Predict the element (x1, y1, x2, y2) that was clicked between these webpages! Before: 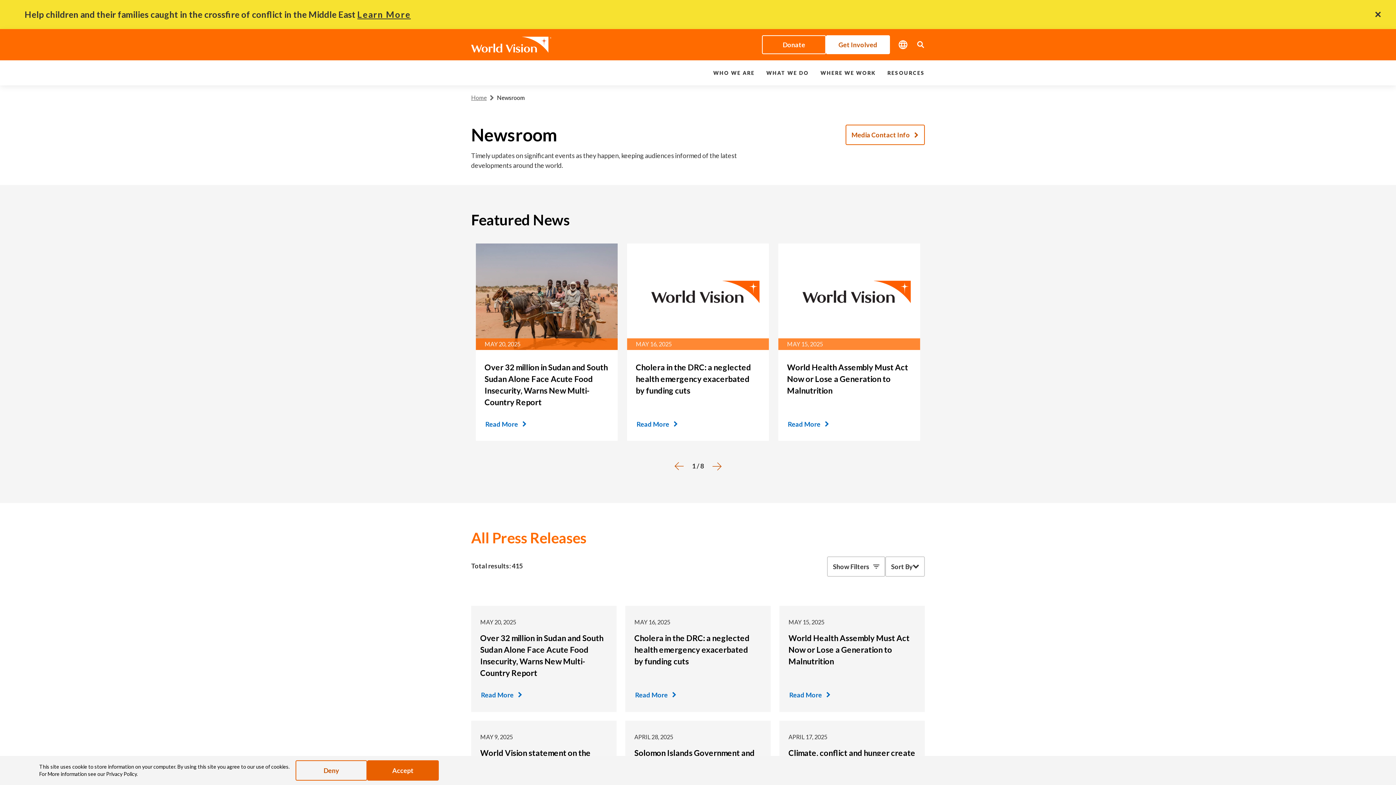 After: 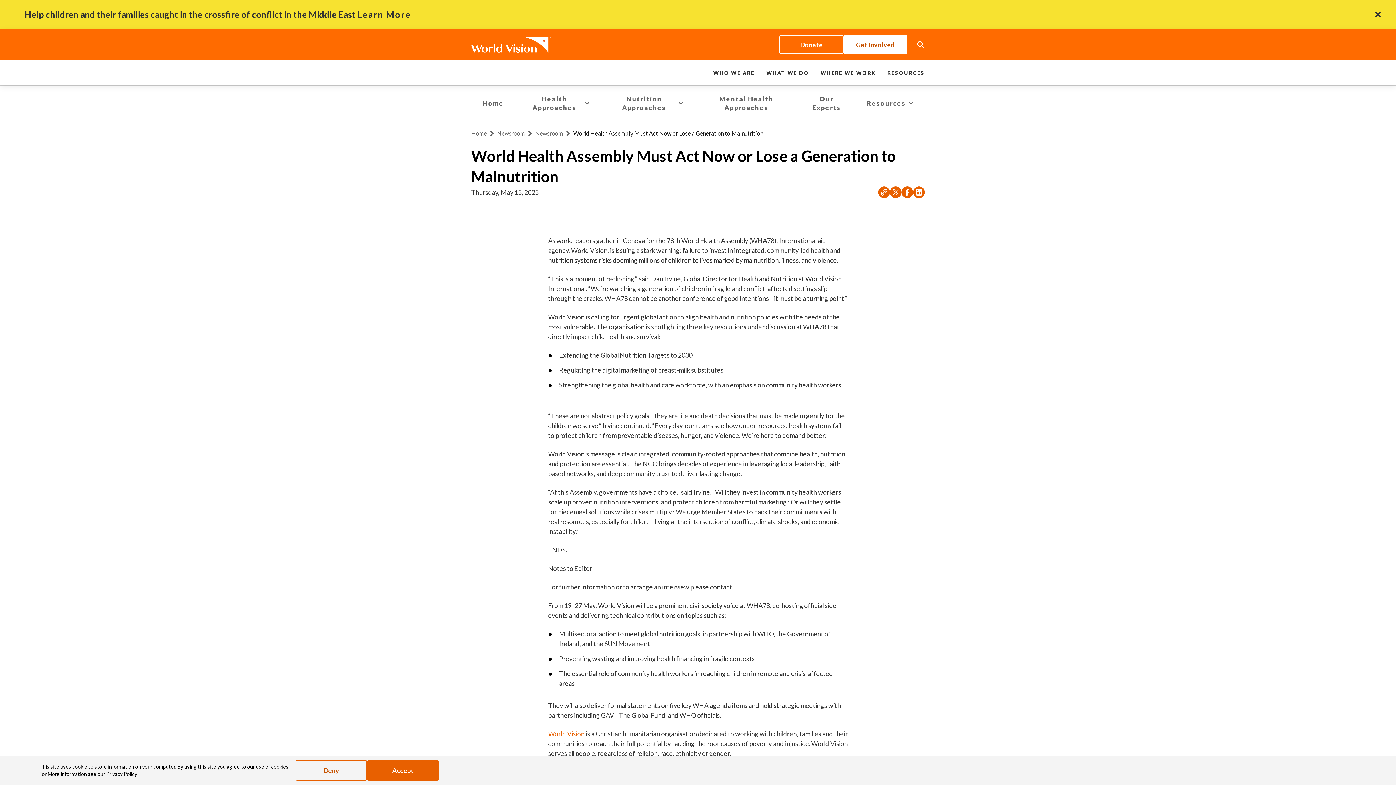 Action: bbox: (780, 606, 924, 711) label: MAY 15, 2025
World Health Assembly Must Act Now or Lose a Generation to Malnutrition
Read More